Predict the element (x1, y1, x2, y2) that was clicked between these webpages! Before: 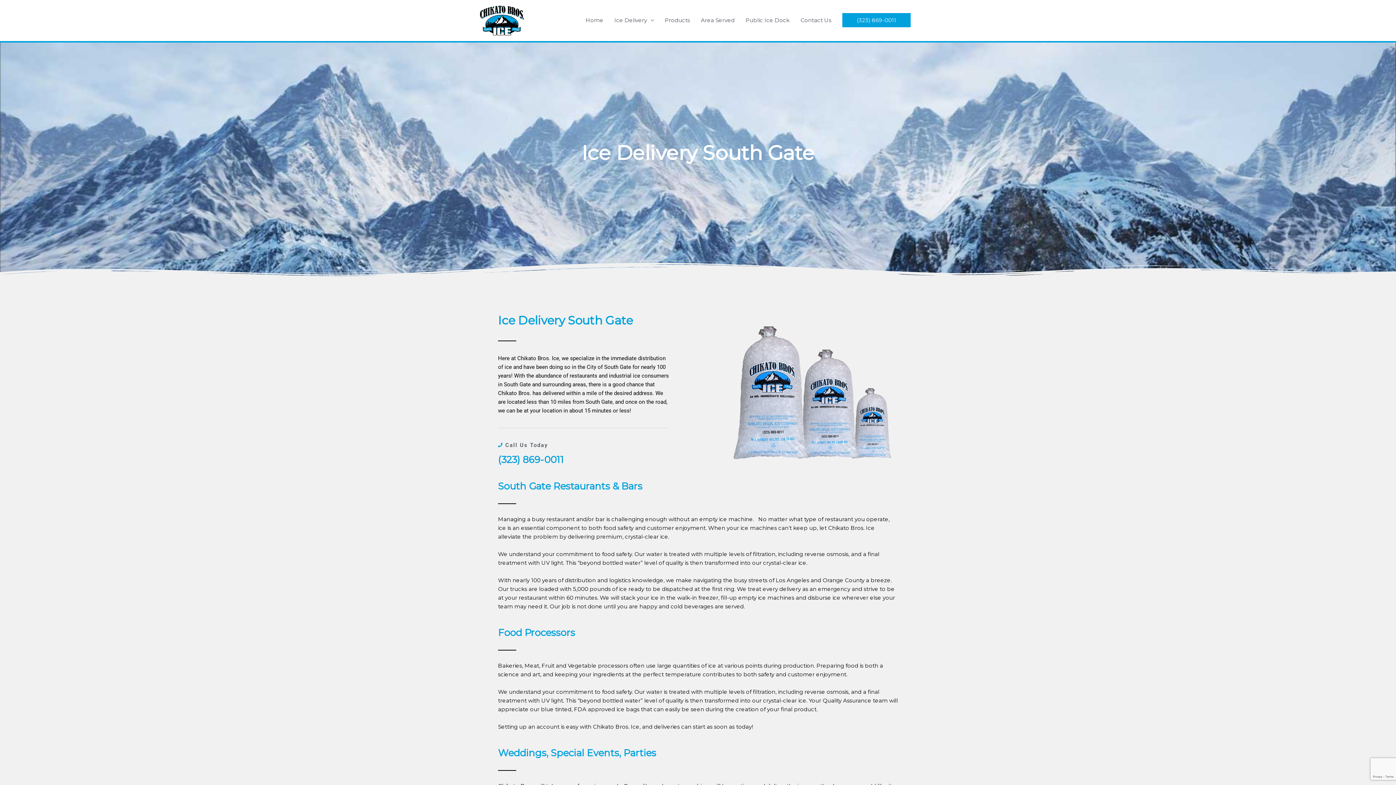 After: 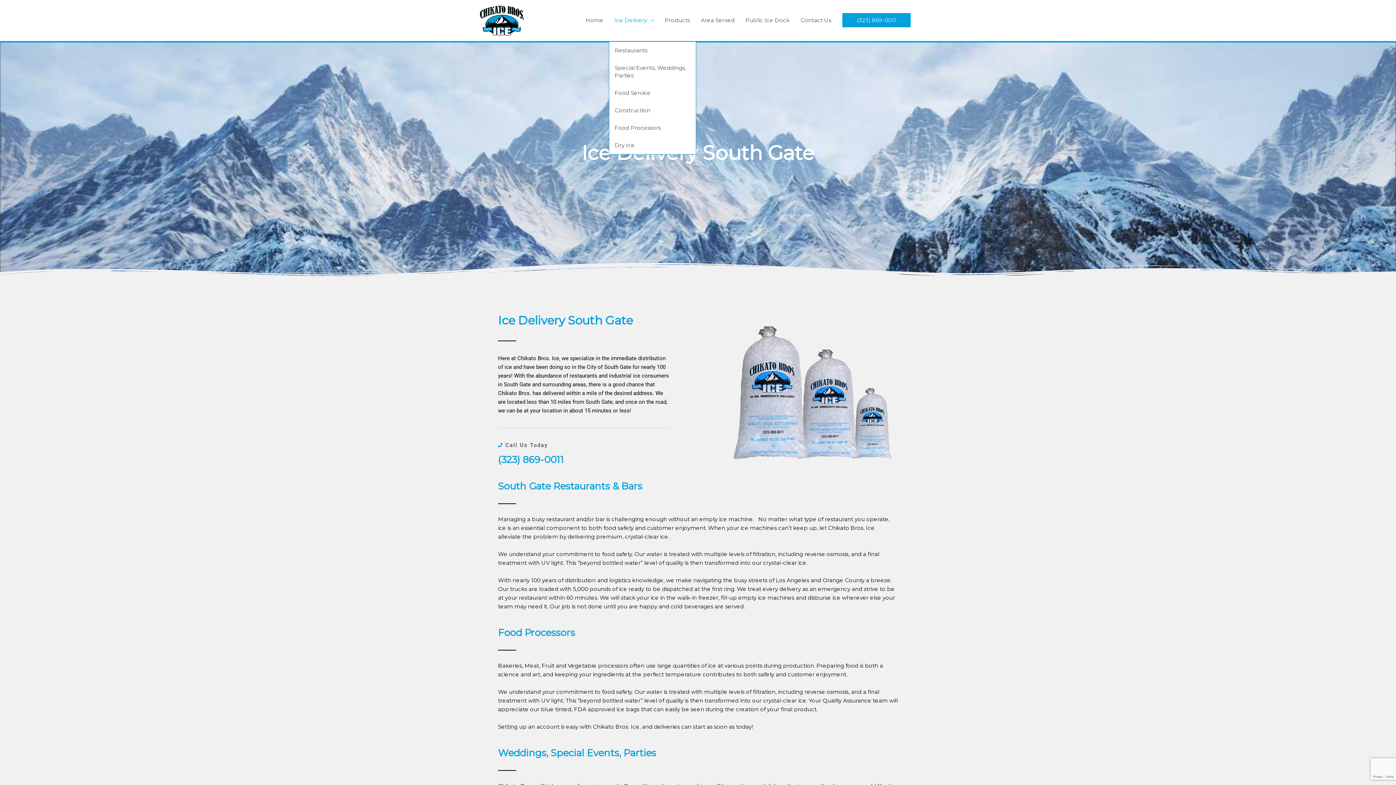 Action: bbox: (609, 0, 659, 40) label: Ice Delivery